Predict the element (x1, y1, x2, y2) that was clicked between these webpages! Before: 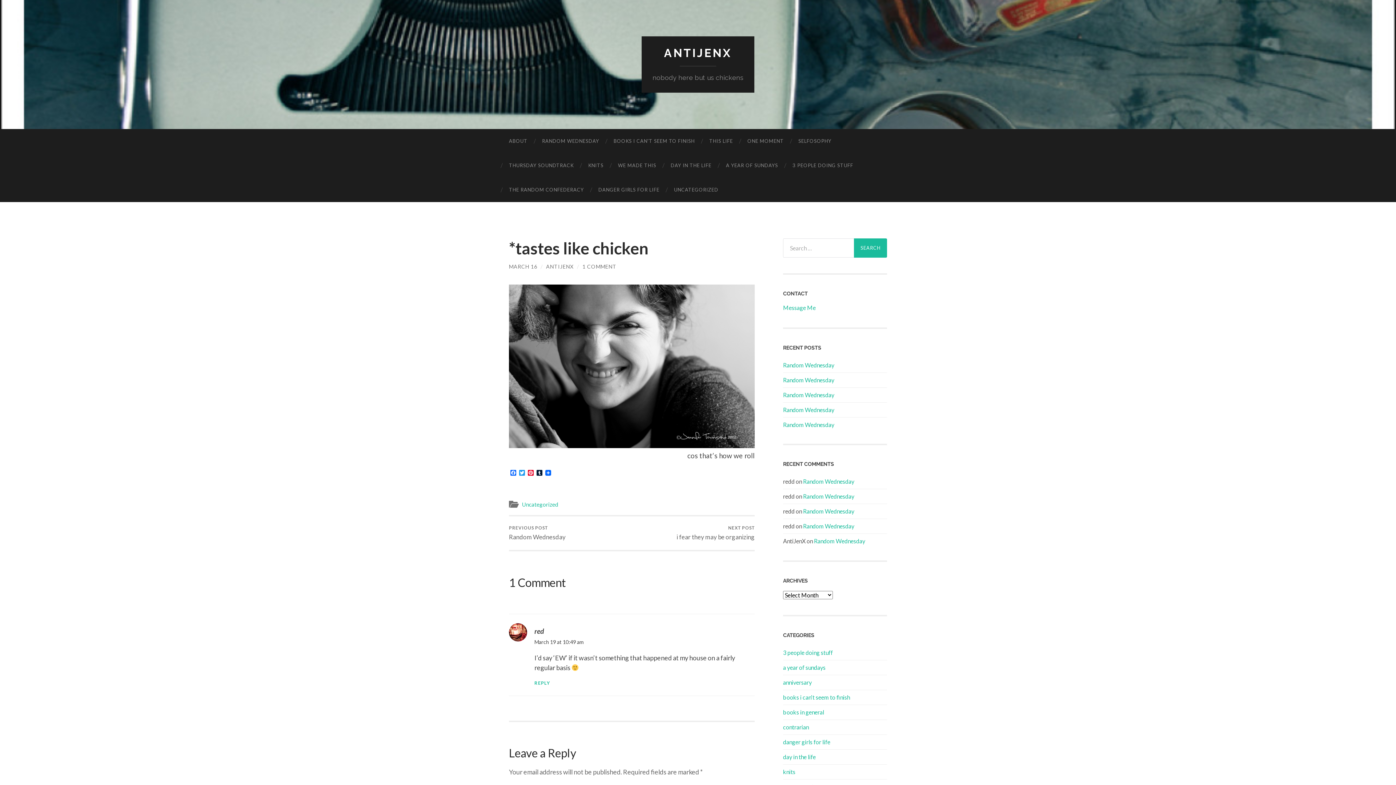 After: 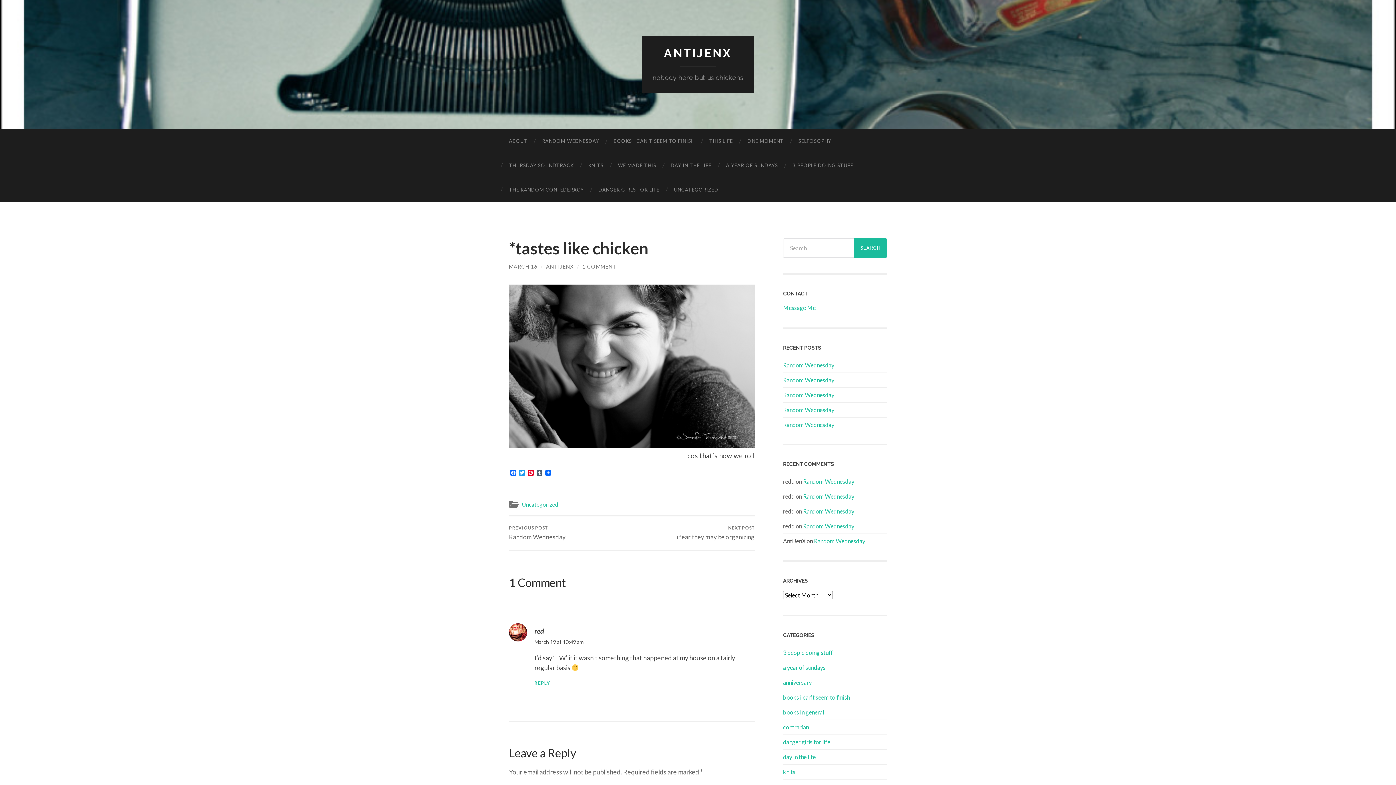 Action: bbox: (535, 470, 544, 476) label: Tumblr